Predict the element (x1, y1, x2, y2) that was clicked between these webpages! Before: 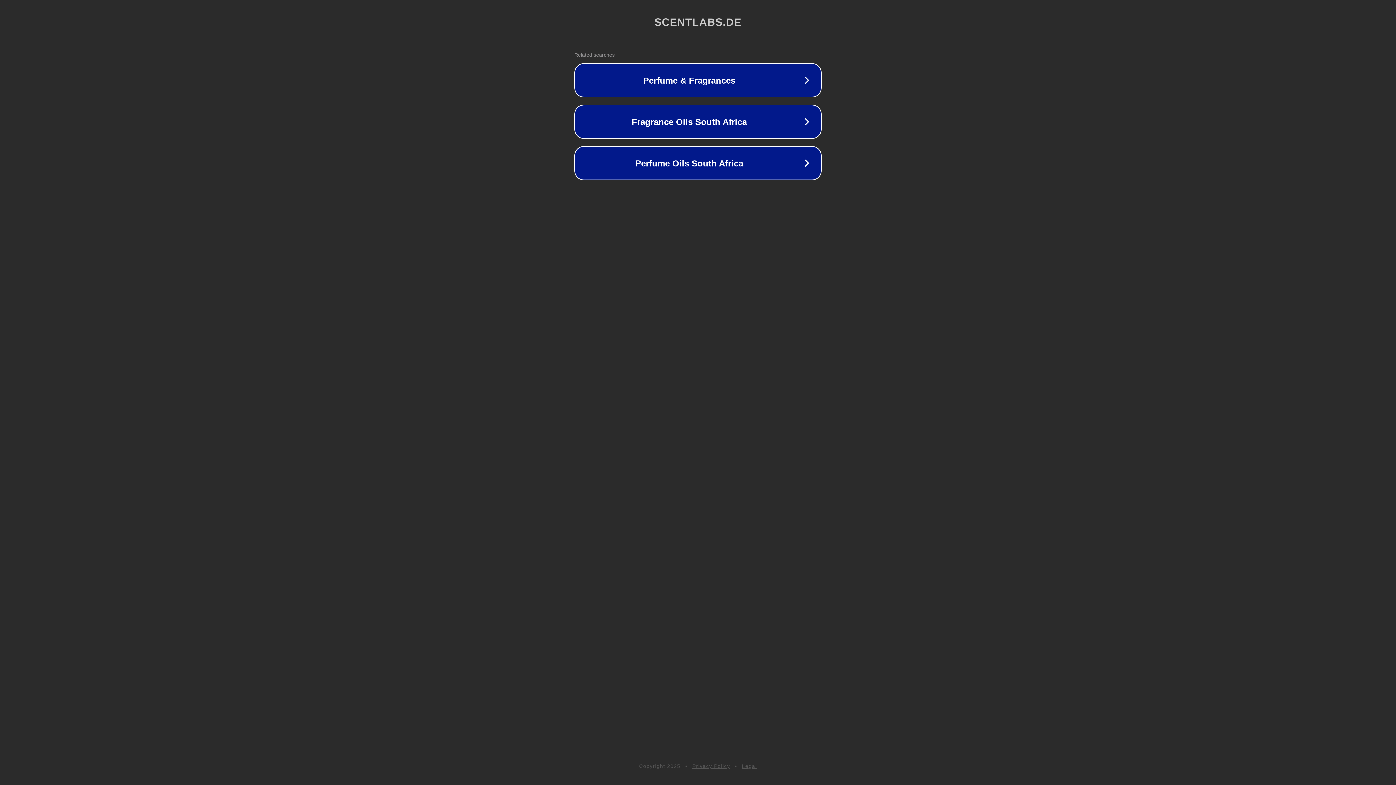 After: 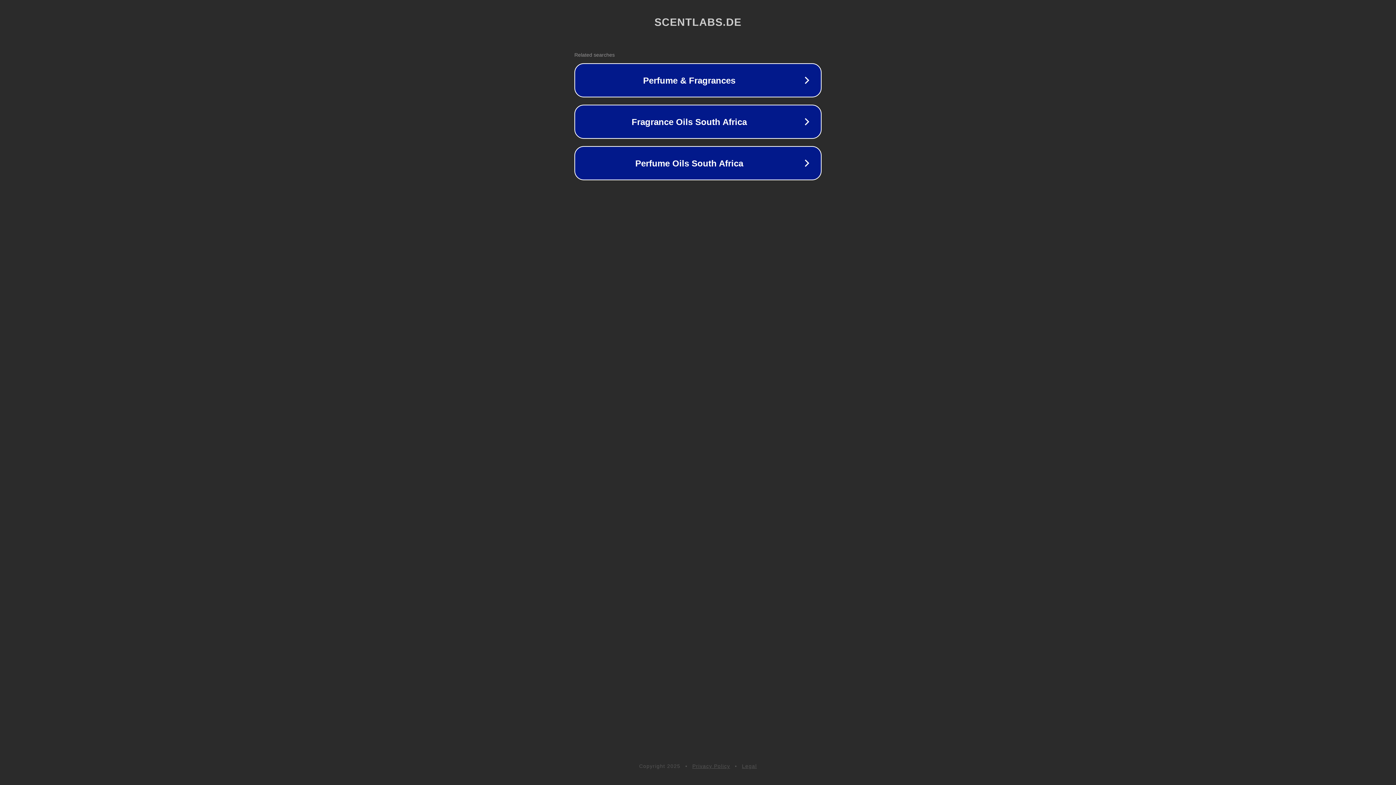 Action: label: Privacy Policy bbox: (692, 763, 730, 769)